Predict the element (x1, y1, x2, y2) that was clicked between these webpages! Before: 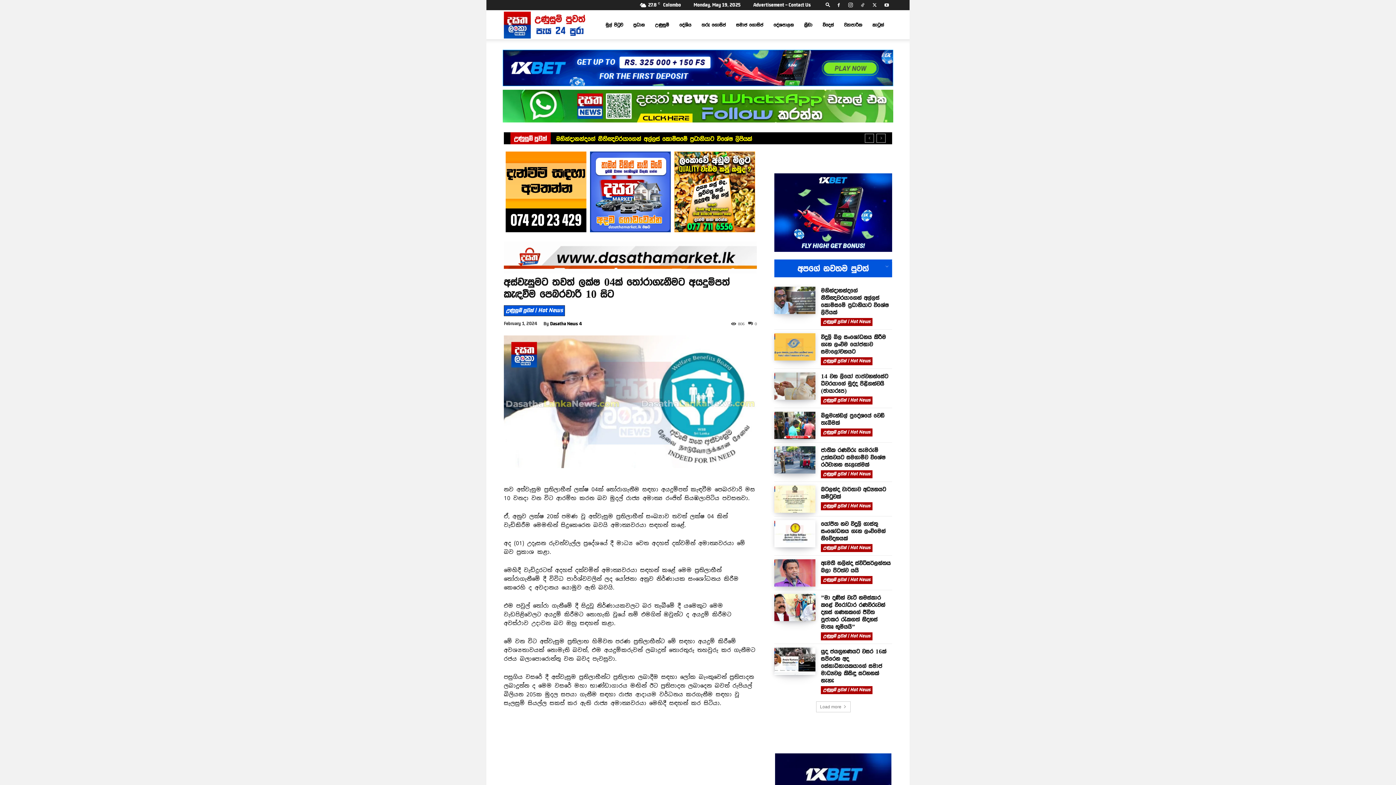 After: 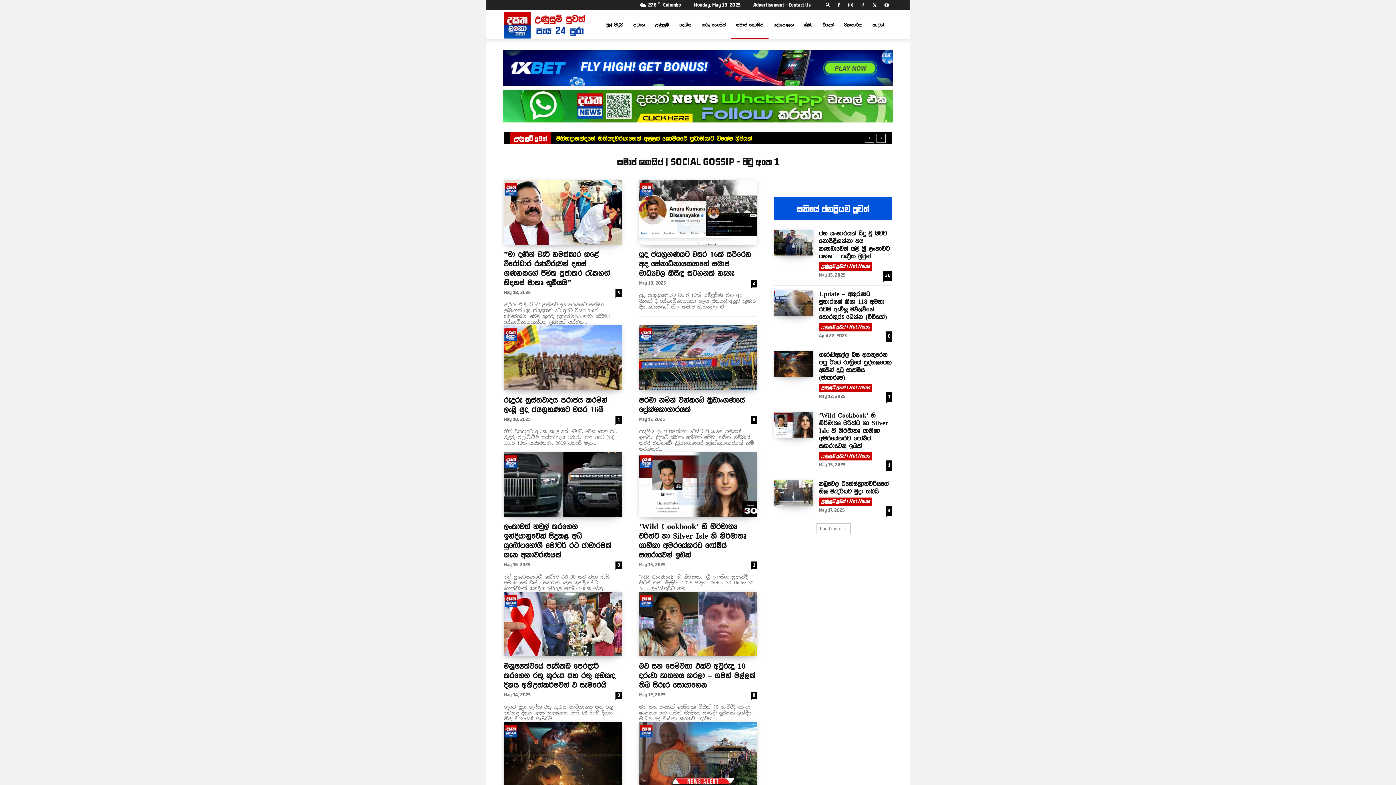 Action: label: සමාජ ගොසිප් bbox: (731, 10, 768, 39)